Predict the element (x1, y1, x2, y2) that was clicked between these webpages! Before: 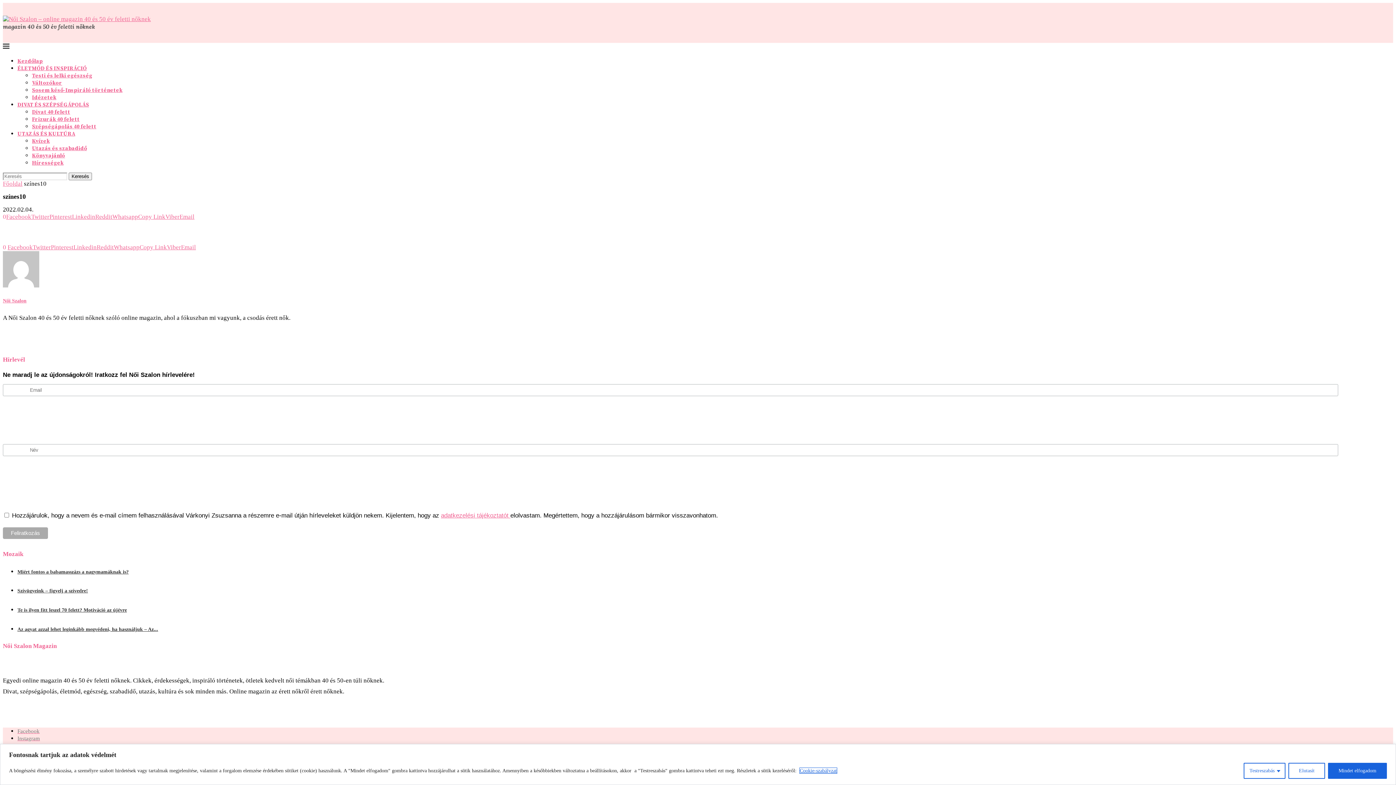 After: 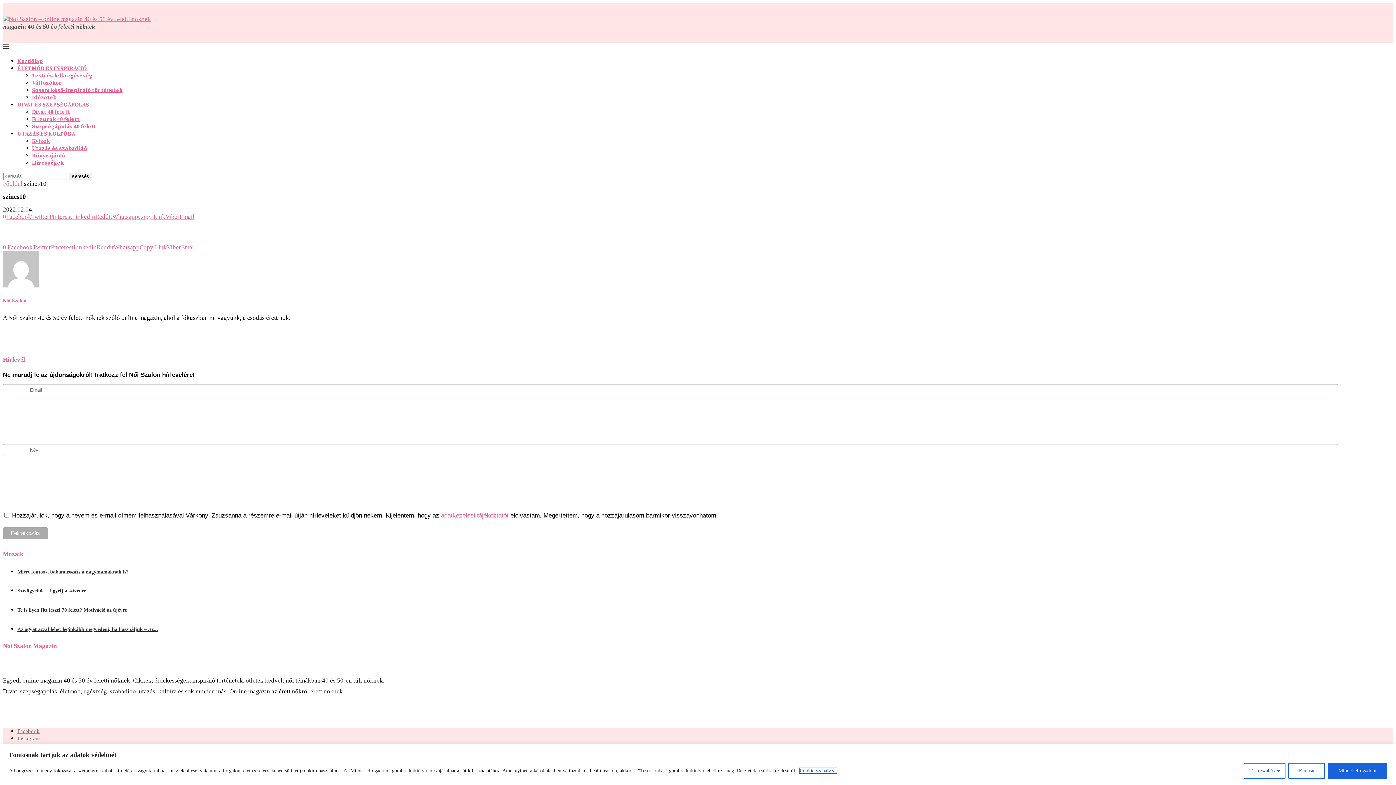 Action: bbox: (166, 243, 181, 250) label: Share on Viber